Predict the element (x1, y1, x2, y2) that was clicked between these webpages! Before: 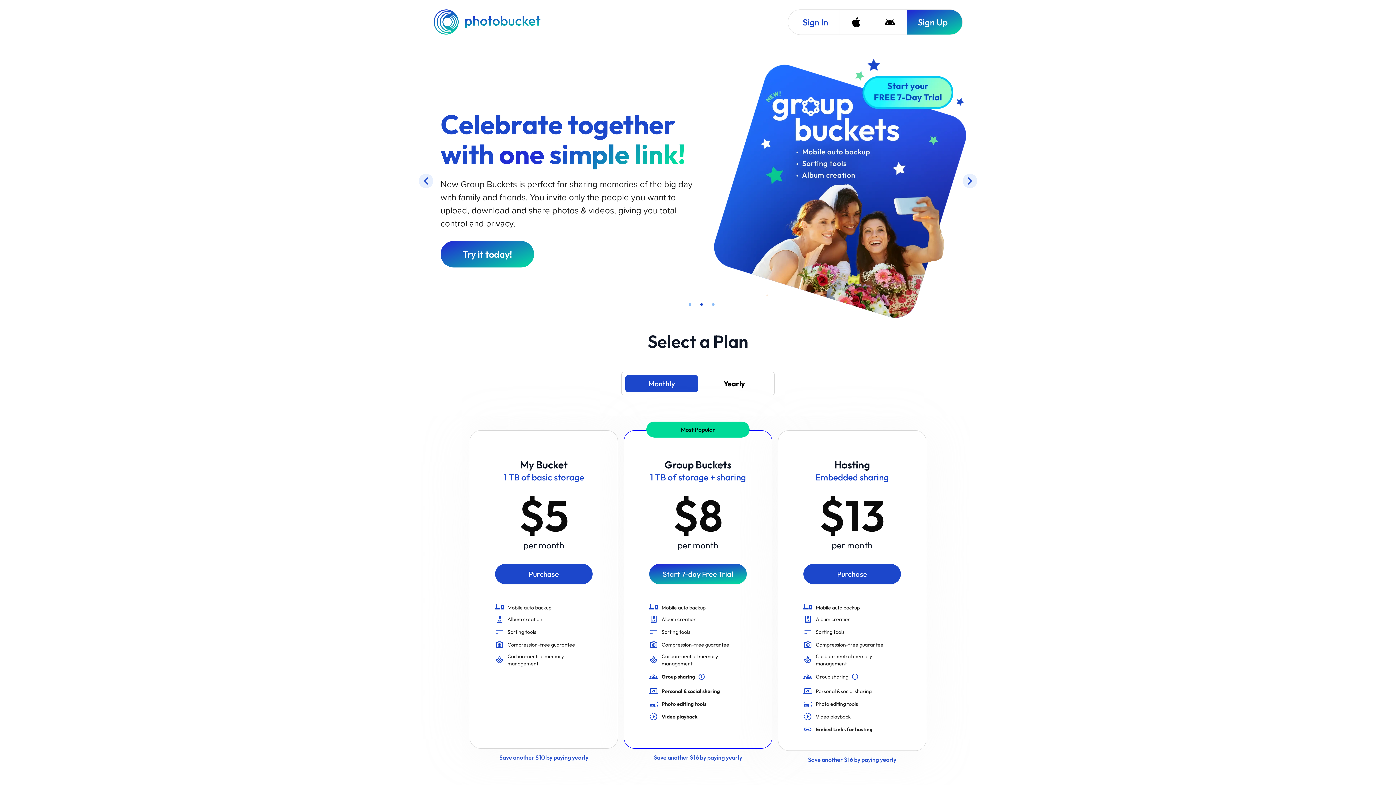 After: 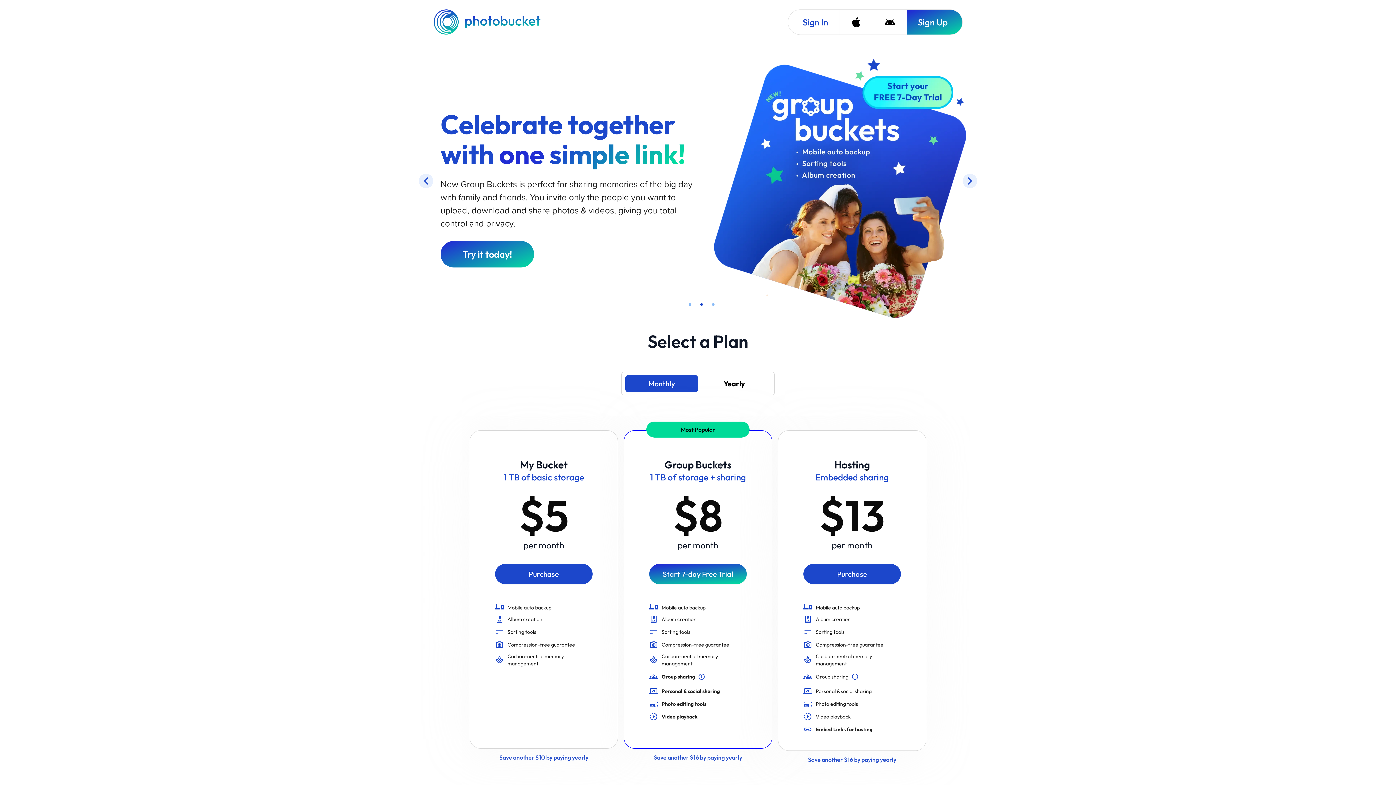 Action: bbox: (433, 9, 542, 34) label: Photobucket Homepage